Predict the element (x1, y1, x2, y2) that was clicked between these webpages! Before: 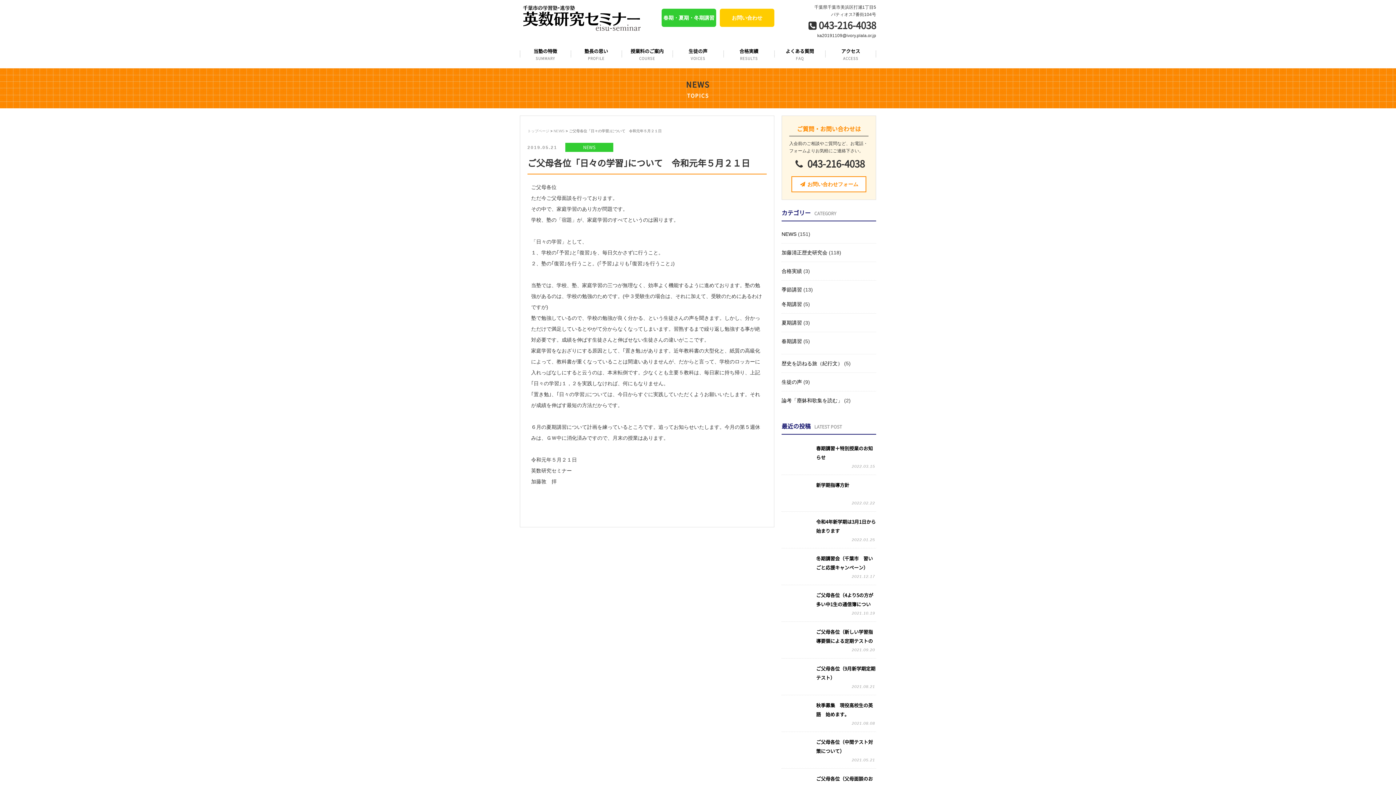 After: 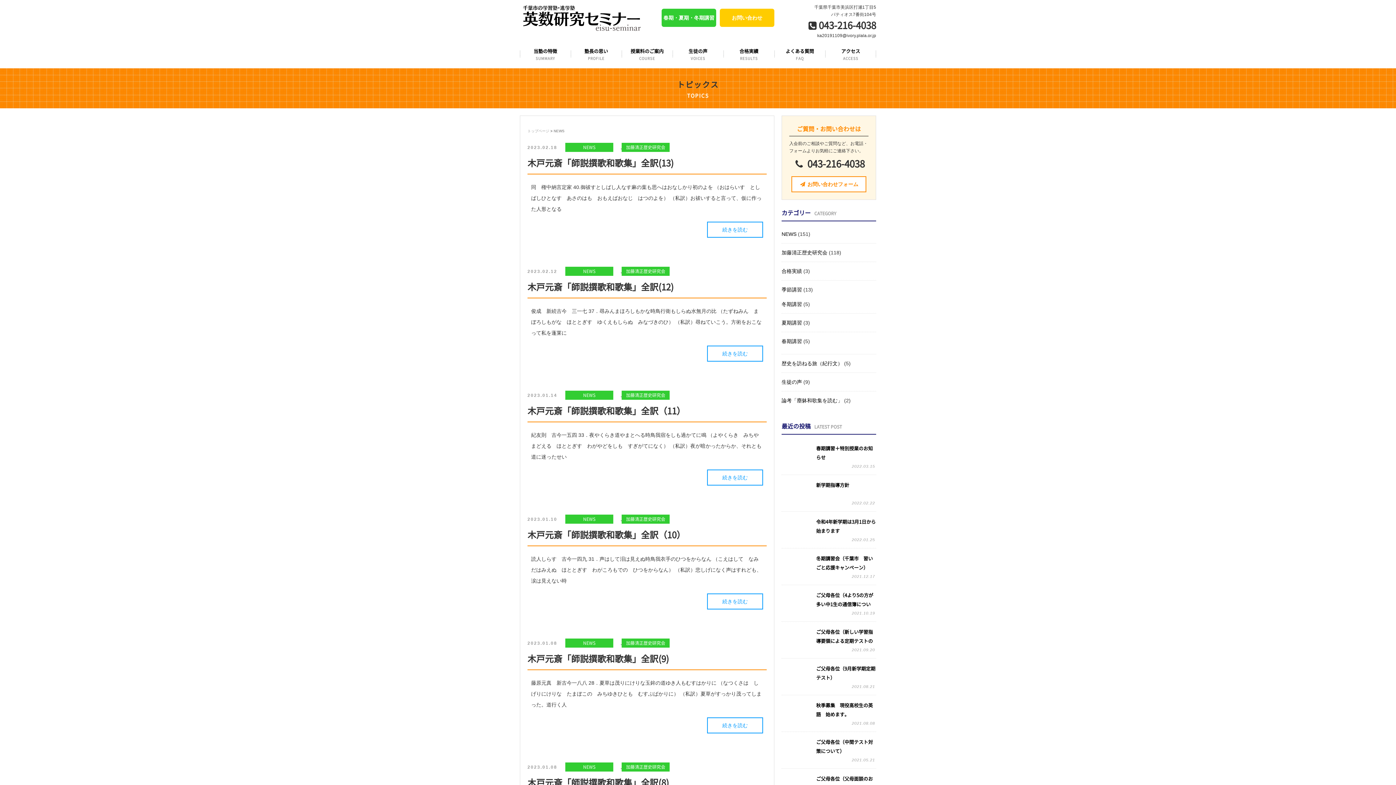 Action: bbox: (565, 142, 613, 152) label: NEWS